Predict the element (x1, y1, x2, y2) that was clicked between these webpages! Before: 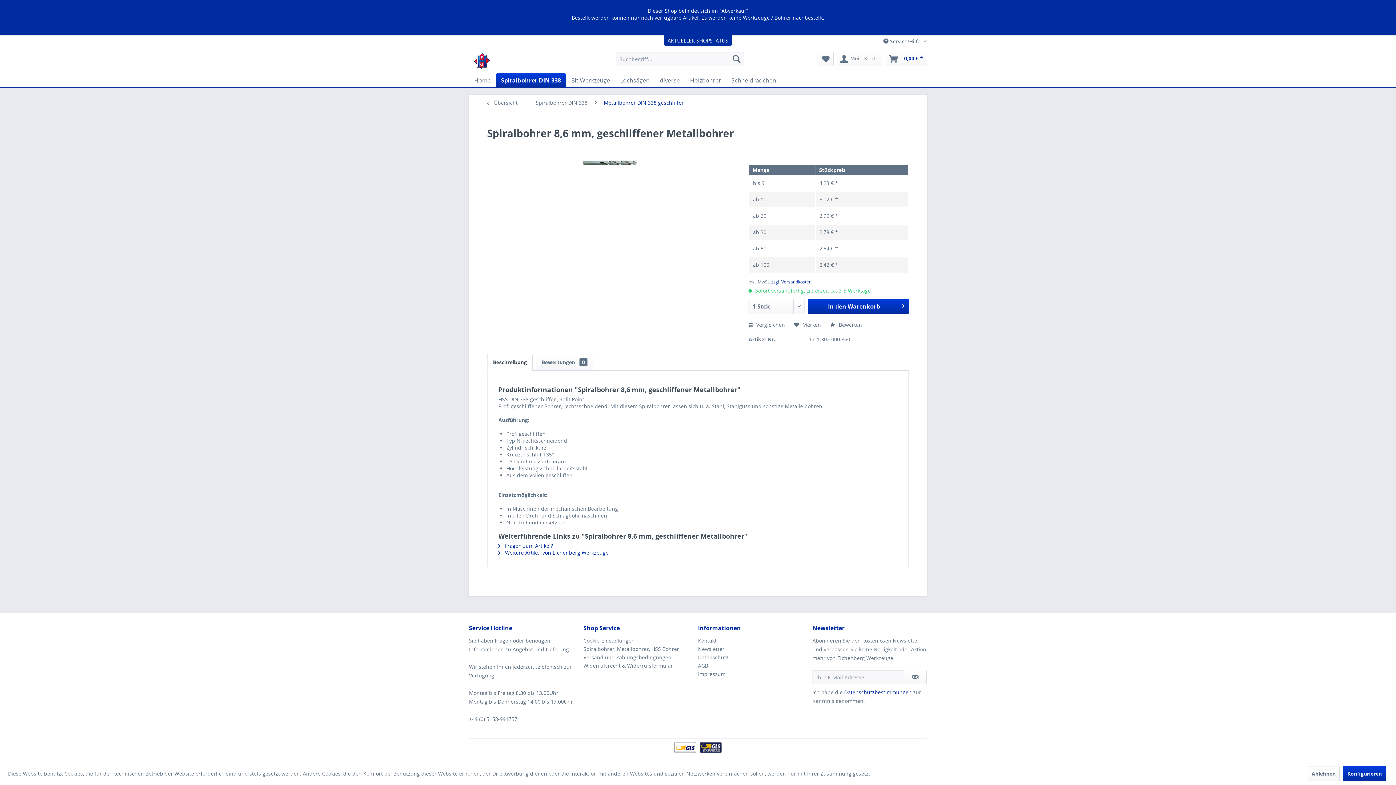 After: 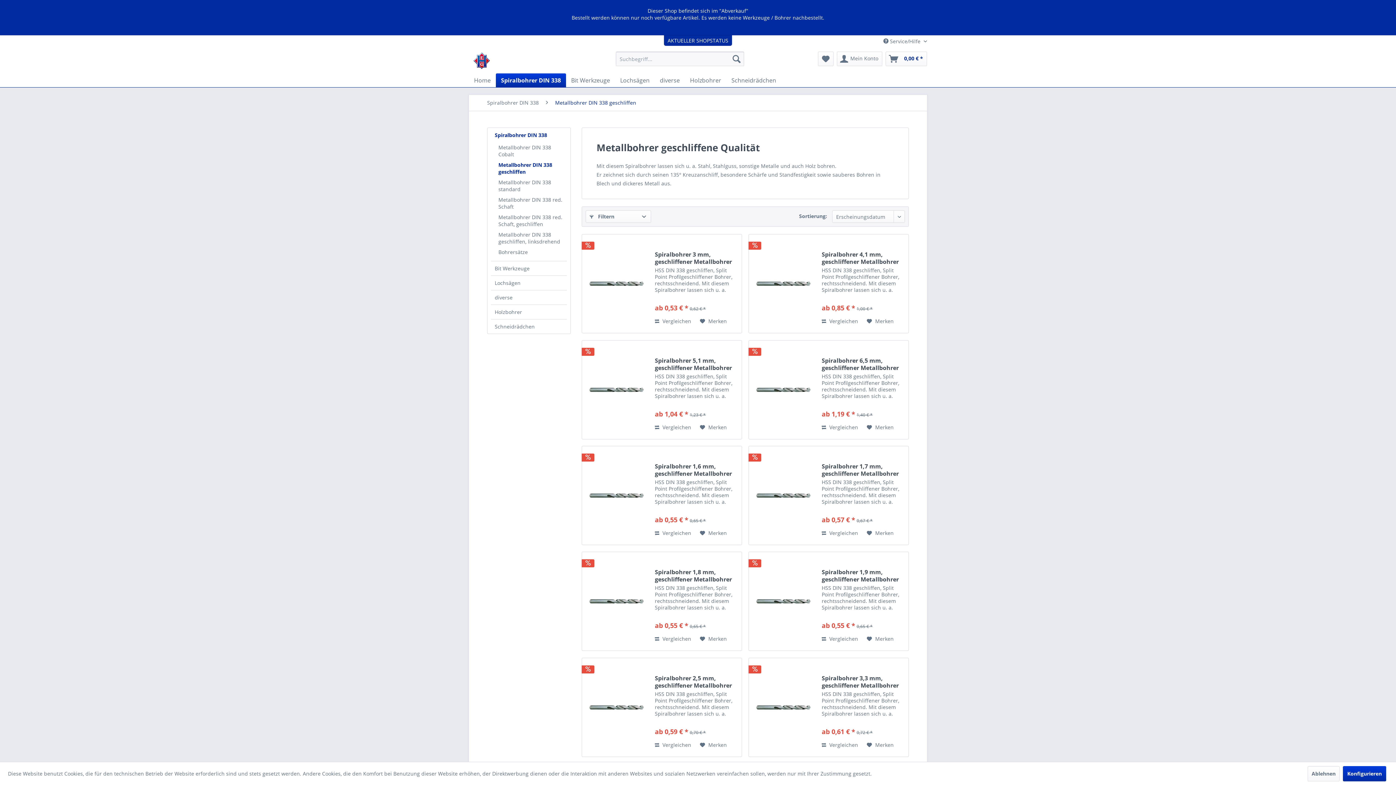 Action: label: Metallbohrer DIN 338 geschliffen bbox: (600, 59, 688, 75)